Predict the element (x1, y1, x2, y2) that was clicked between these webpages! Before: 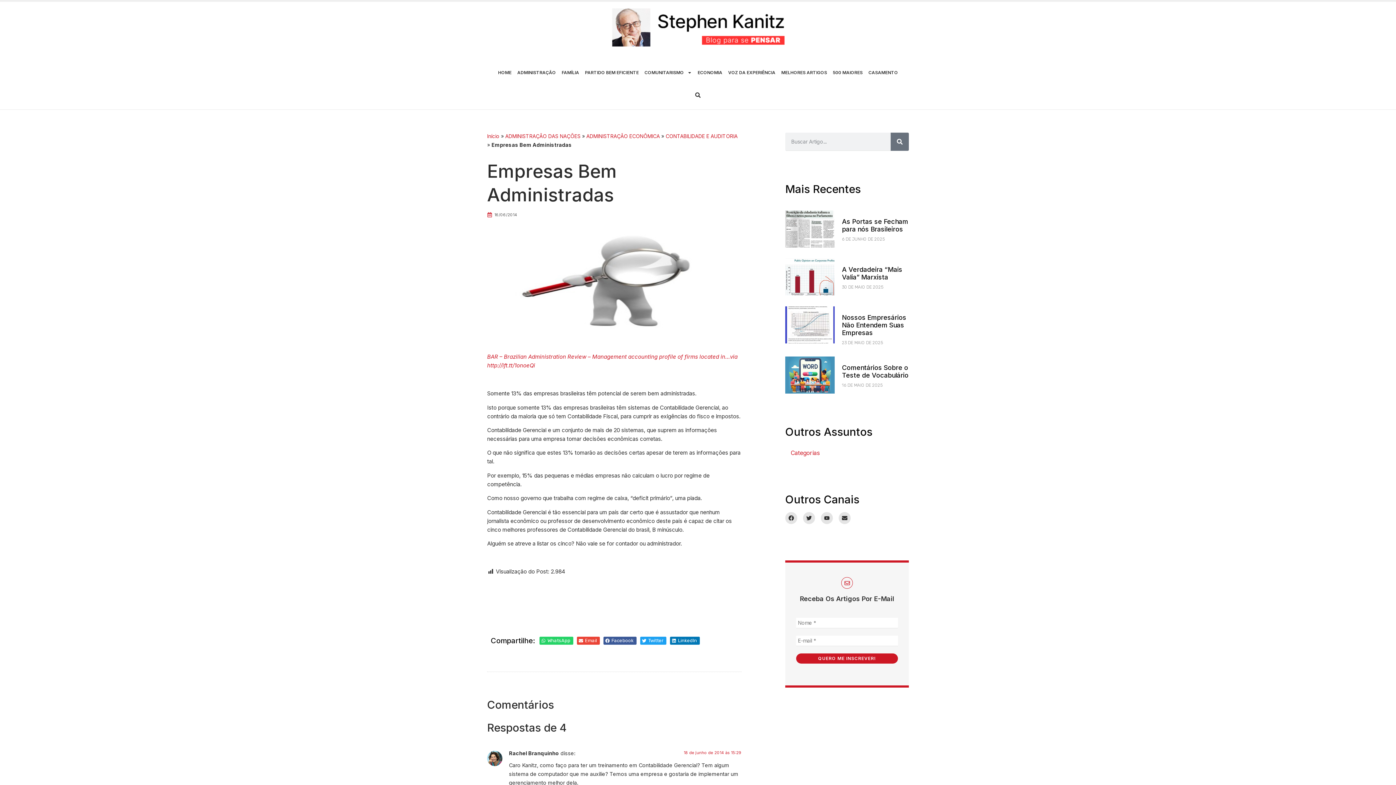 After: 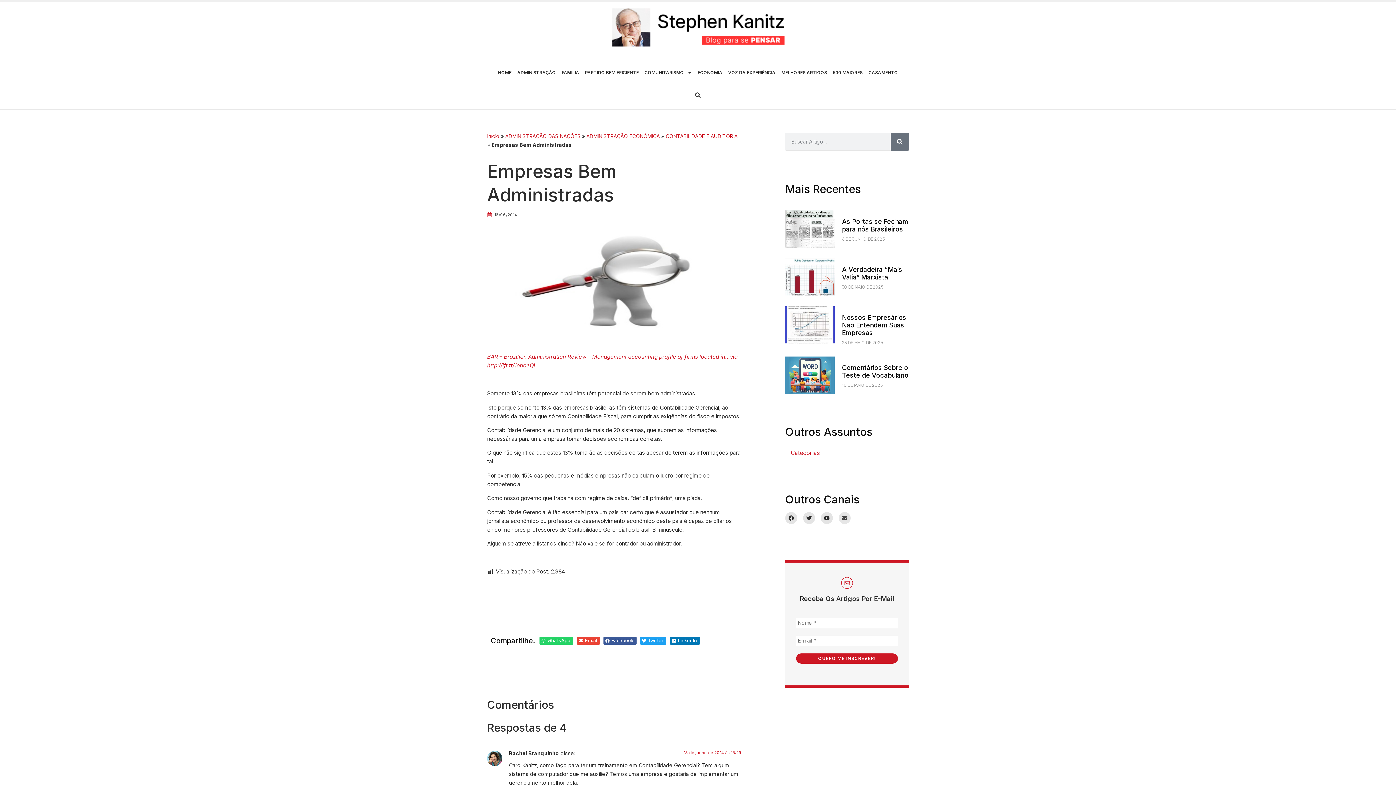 Action: bbox: (838, 512, 850, 524) label: Envelope